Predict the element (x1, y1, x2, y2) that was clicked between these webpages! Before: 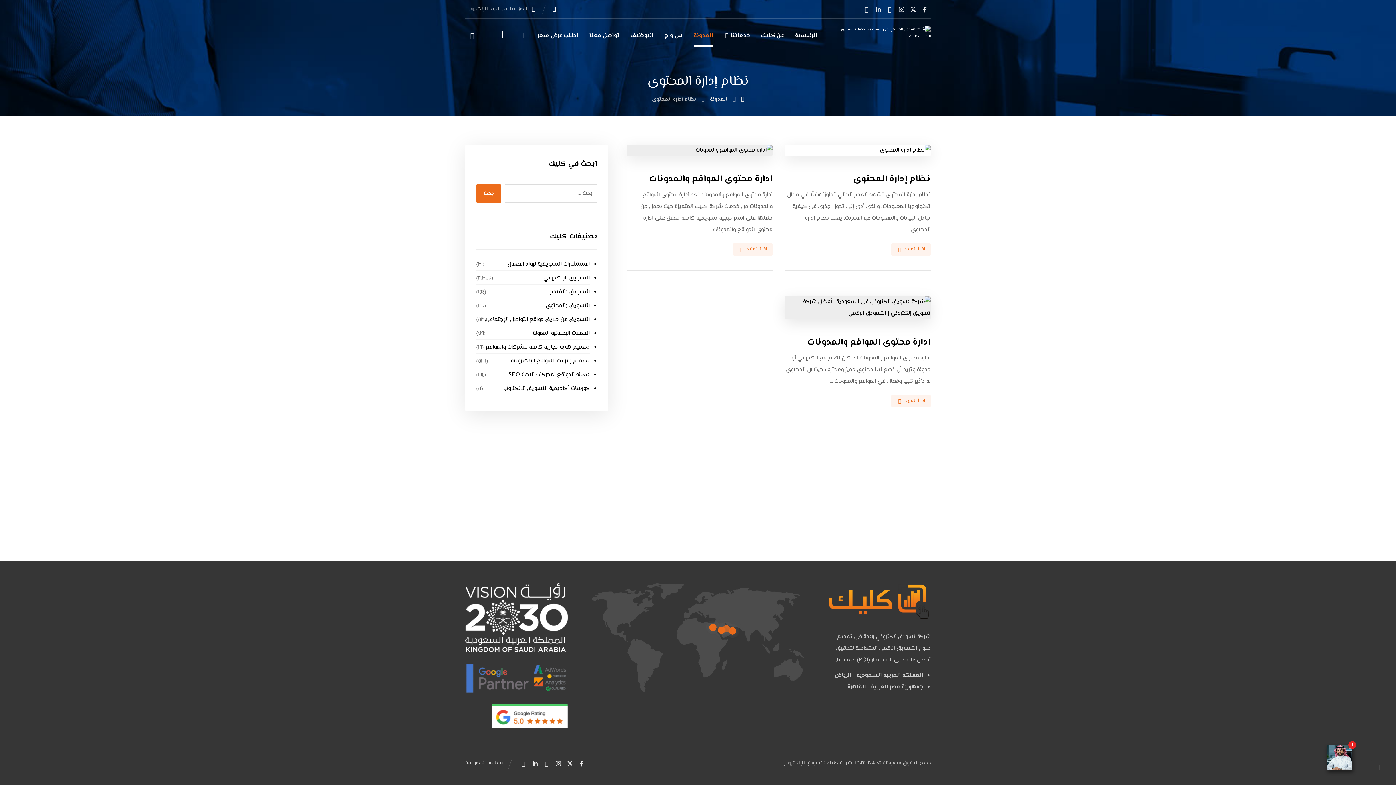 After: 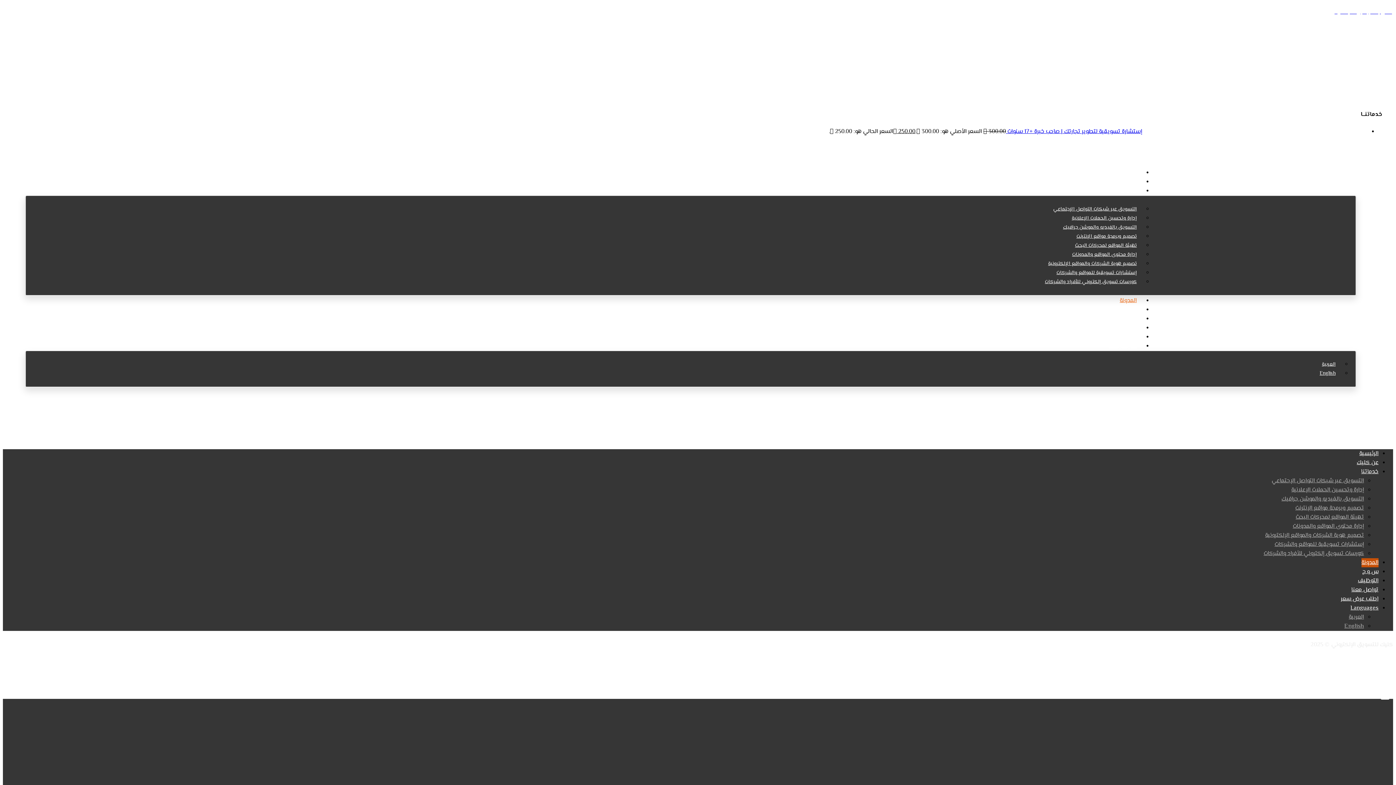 Action: bbox: (891, 243, 930, 256) label: اقرأ المزيد